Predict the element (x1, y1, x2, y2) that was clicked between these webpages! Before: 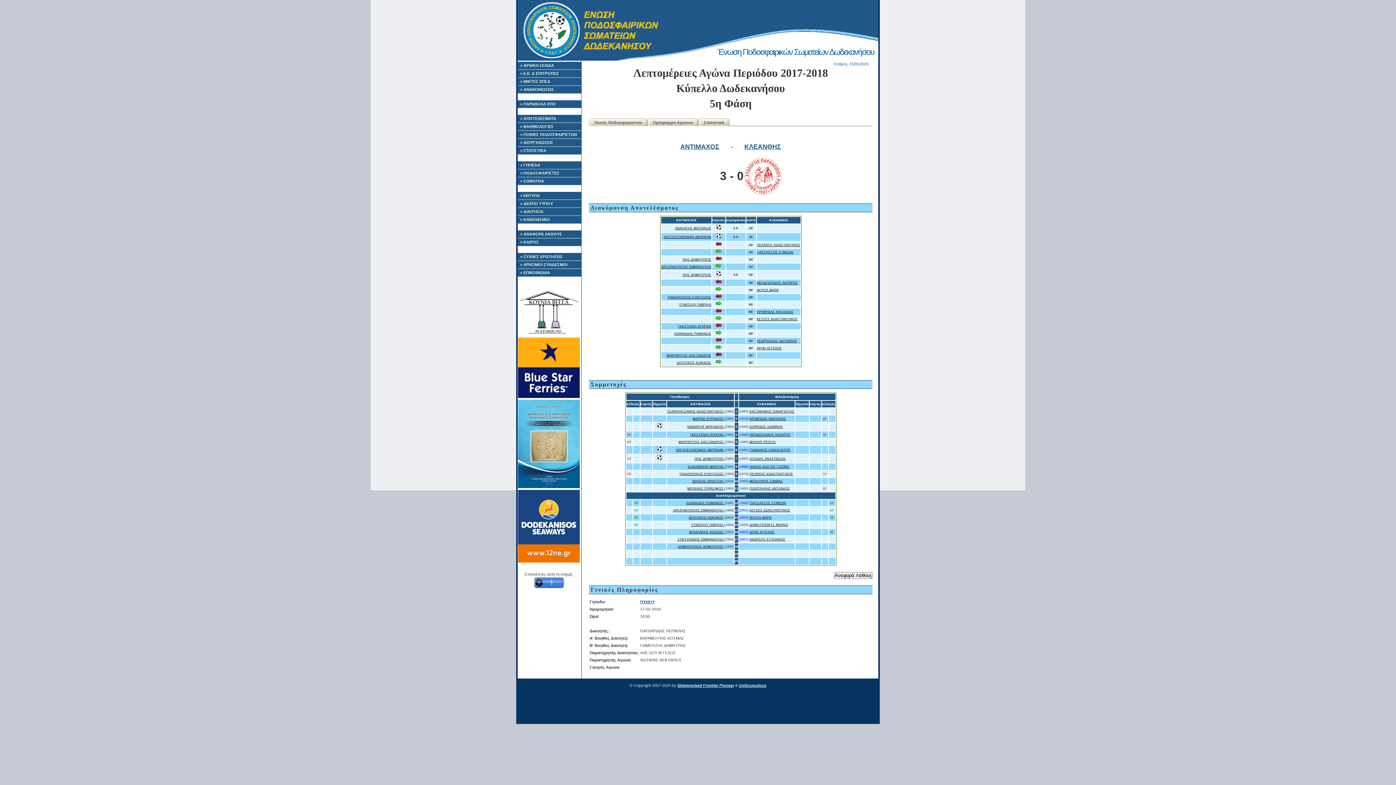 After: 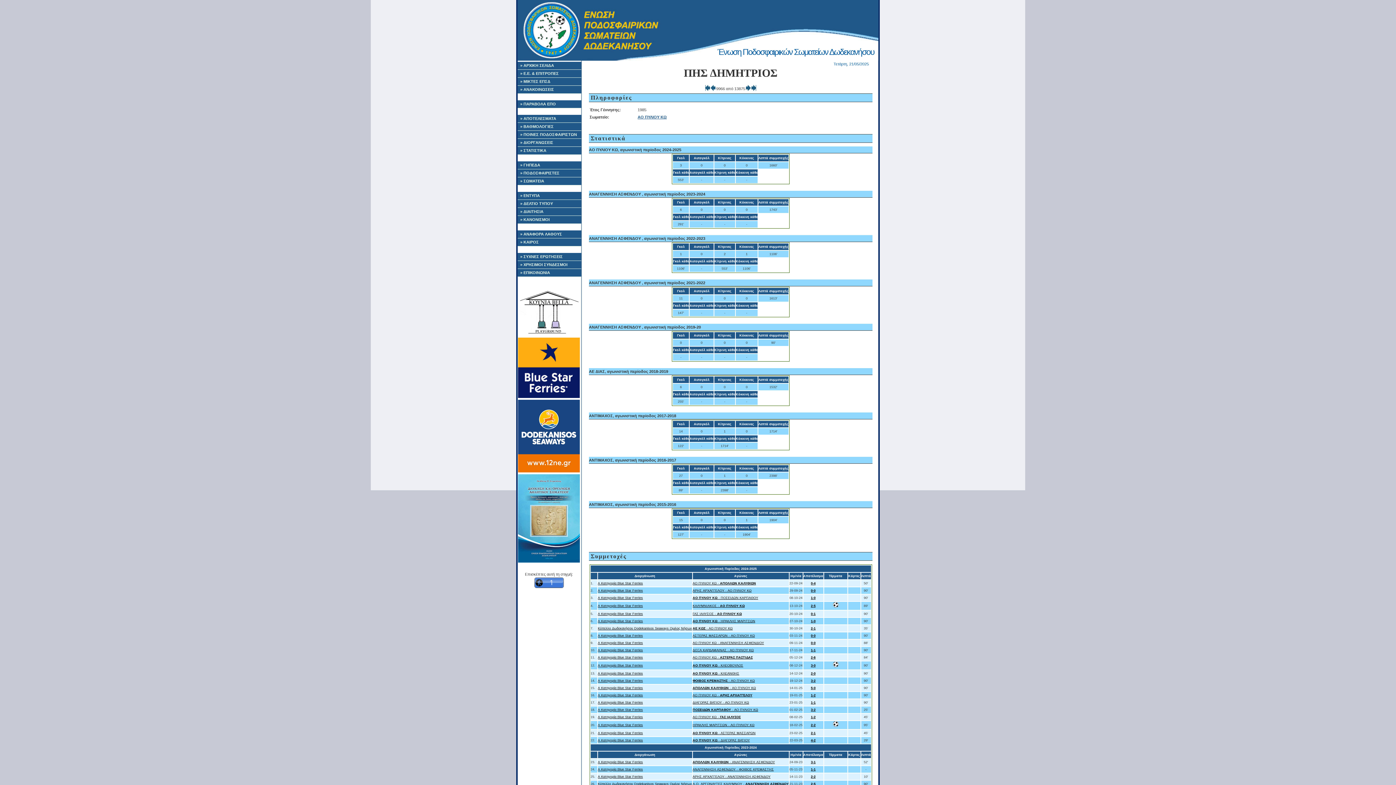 Action: bbox: (694, 457, 724, 460) label: ΠΗΣ ΔΗΜΗΤΡΙΟΣ 